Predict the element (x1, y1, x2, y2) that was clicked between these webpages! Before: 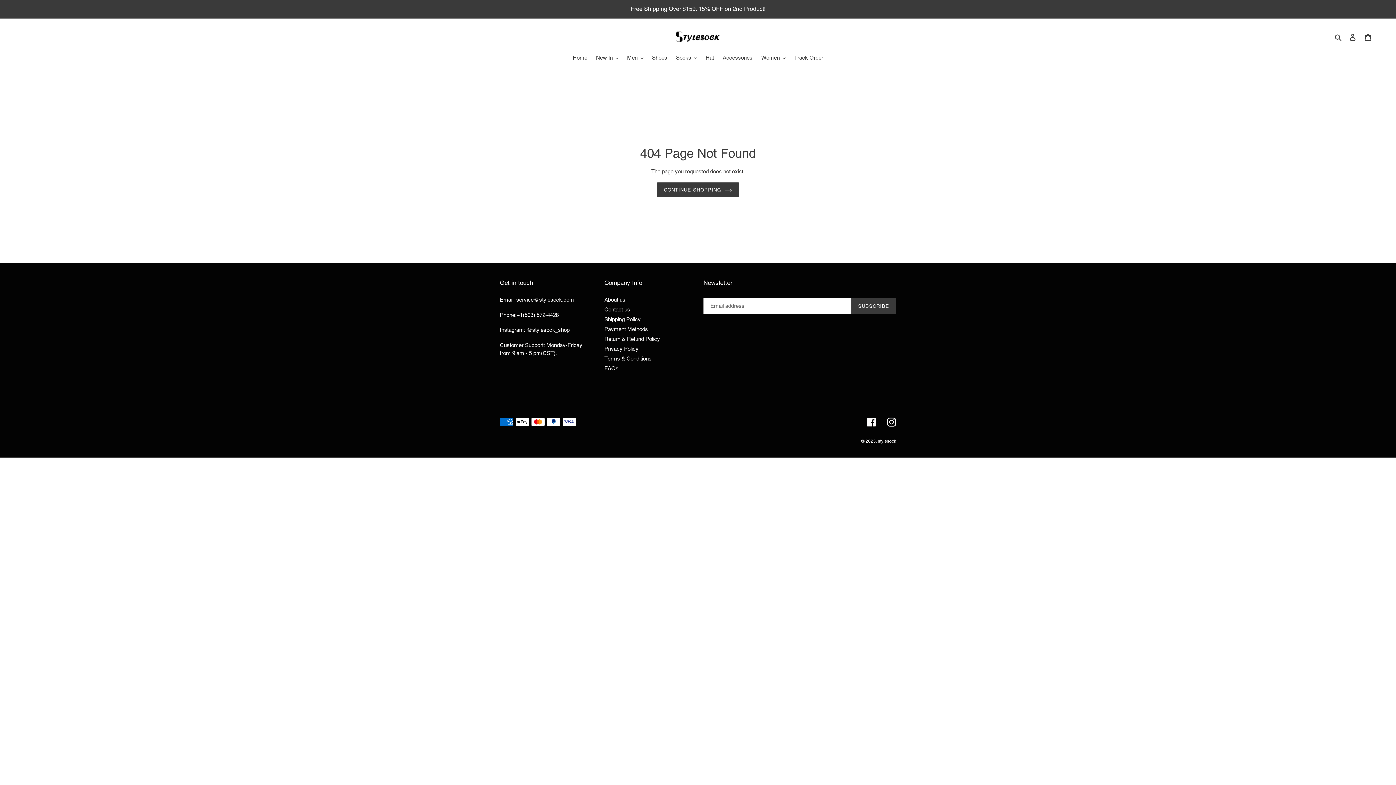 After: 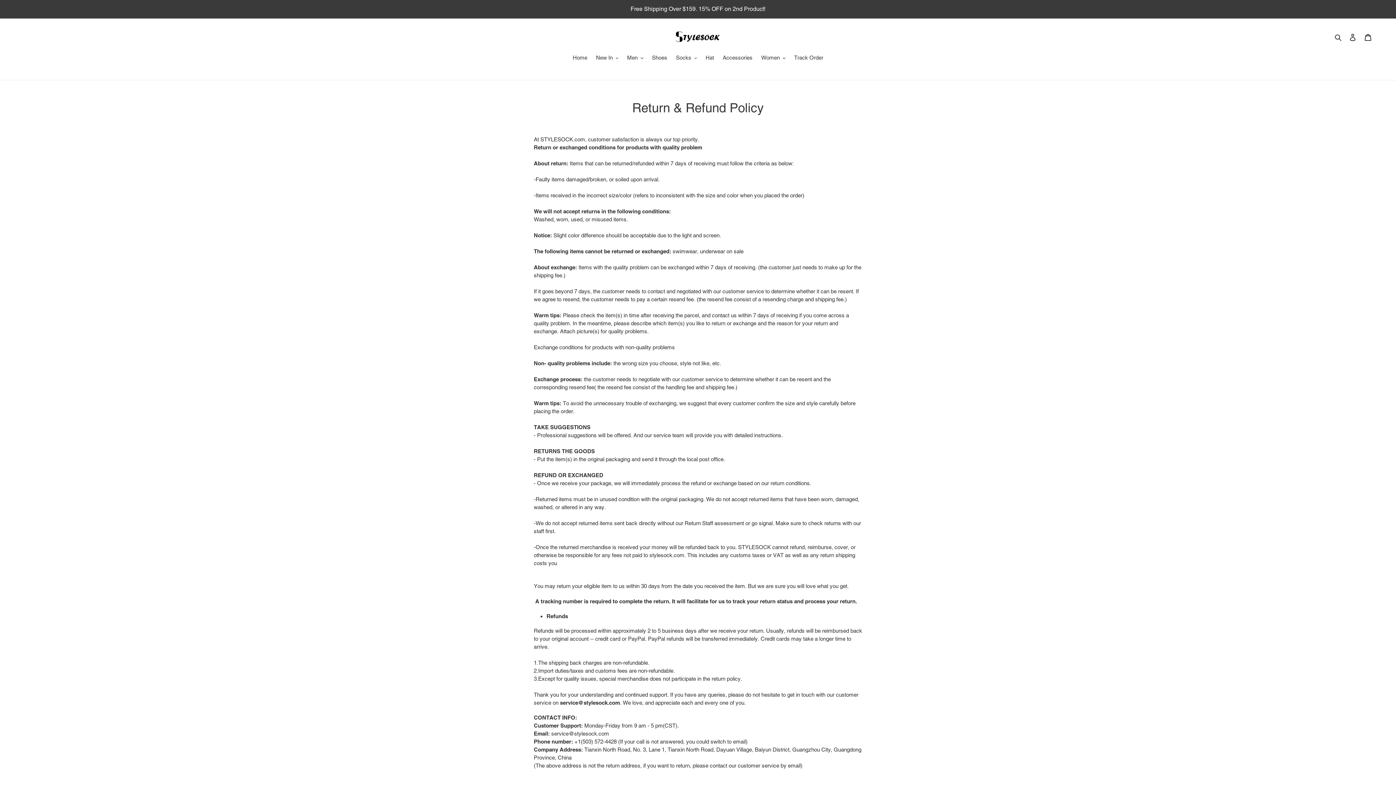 Action: label: Return & Refund Policy bbox: (604, 336, 660, 342)